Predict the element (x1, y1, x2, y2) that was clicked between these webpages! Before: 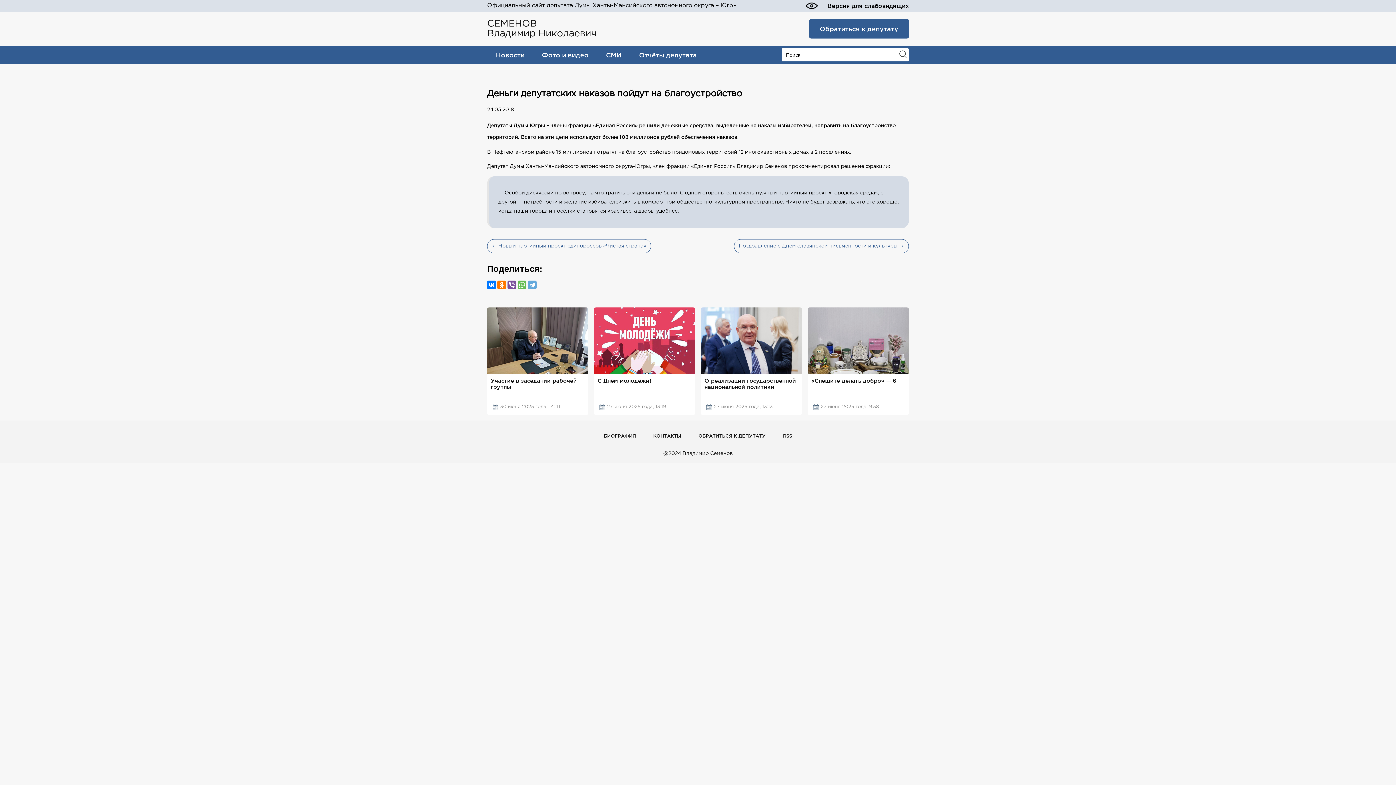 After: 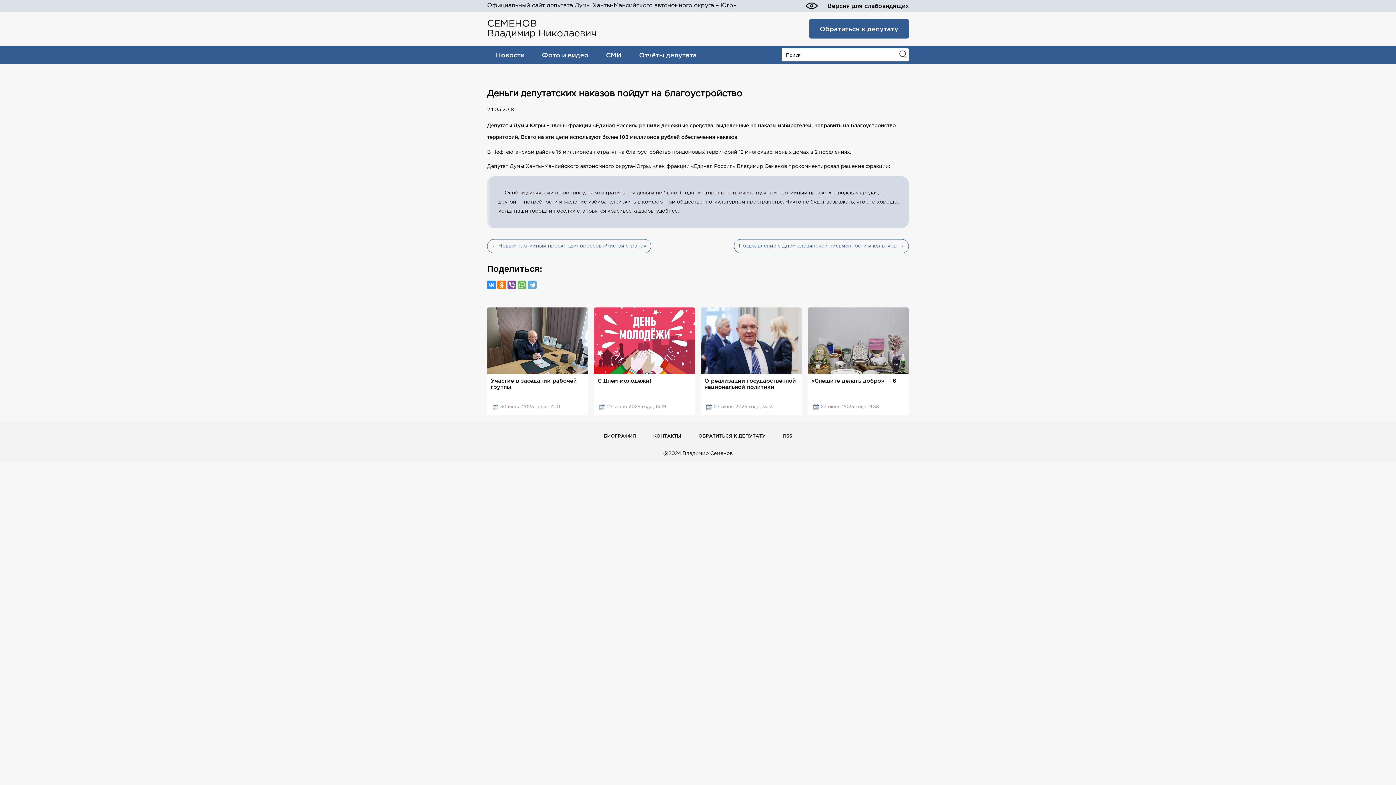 Action: bbox: (487, 280, 496, 289)